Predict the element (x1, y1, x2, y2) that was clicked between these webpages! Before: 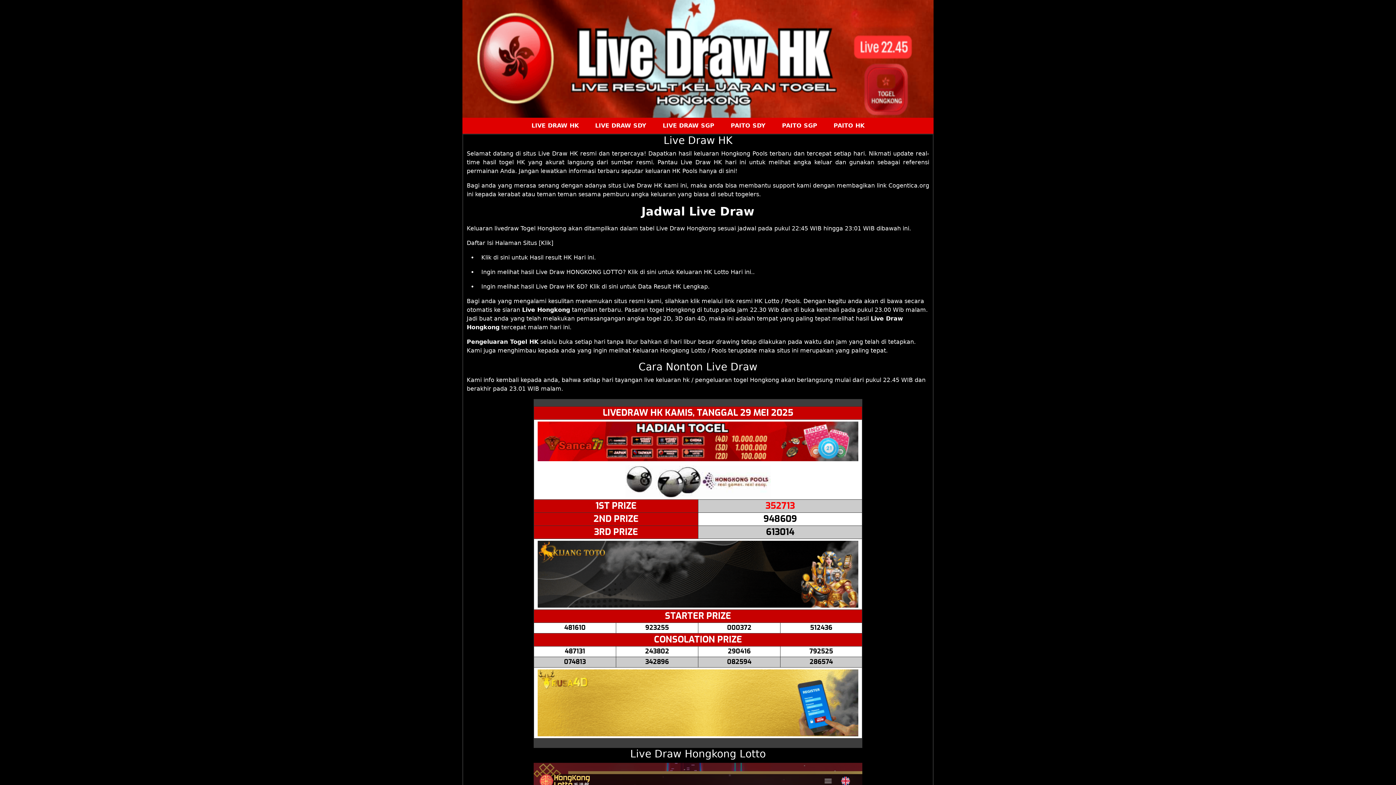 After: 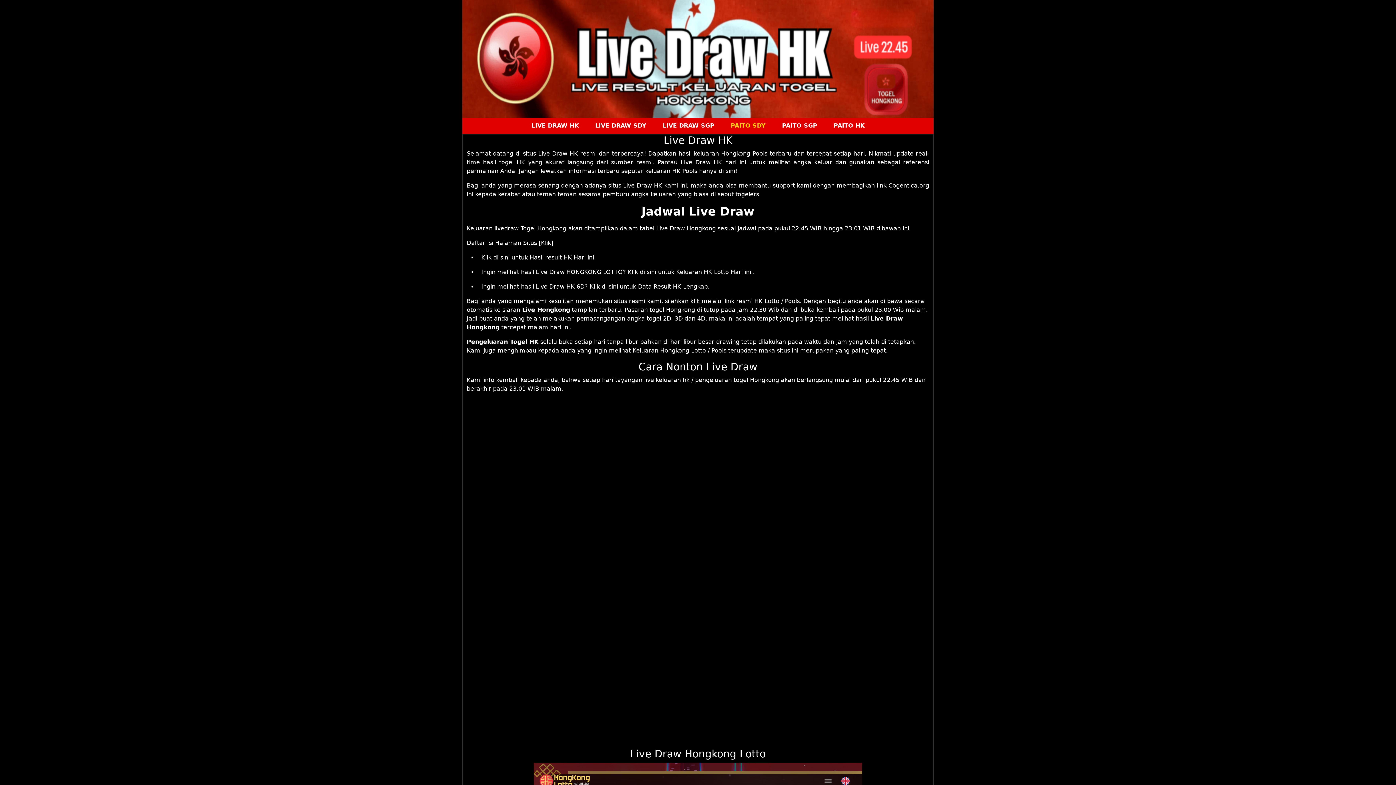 Action: label: PAITO SDY bbox: (723, 117, 773, 133)